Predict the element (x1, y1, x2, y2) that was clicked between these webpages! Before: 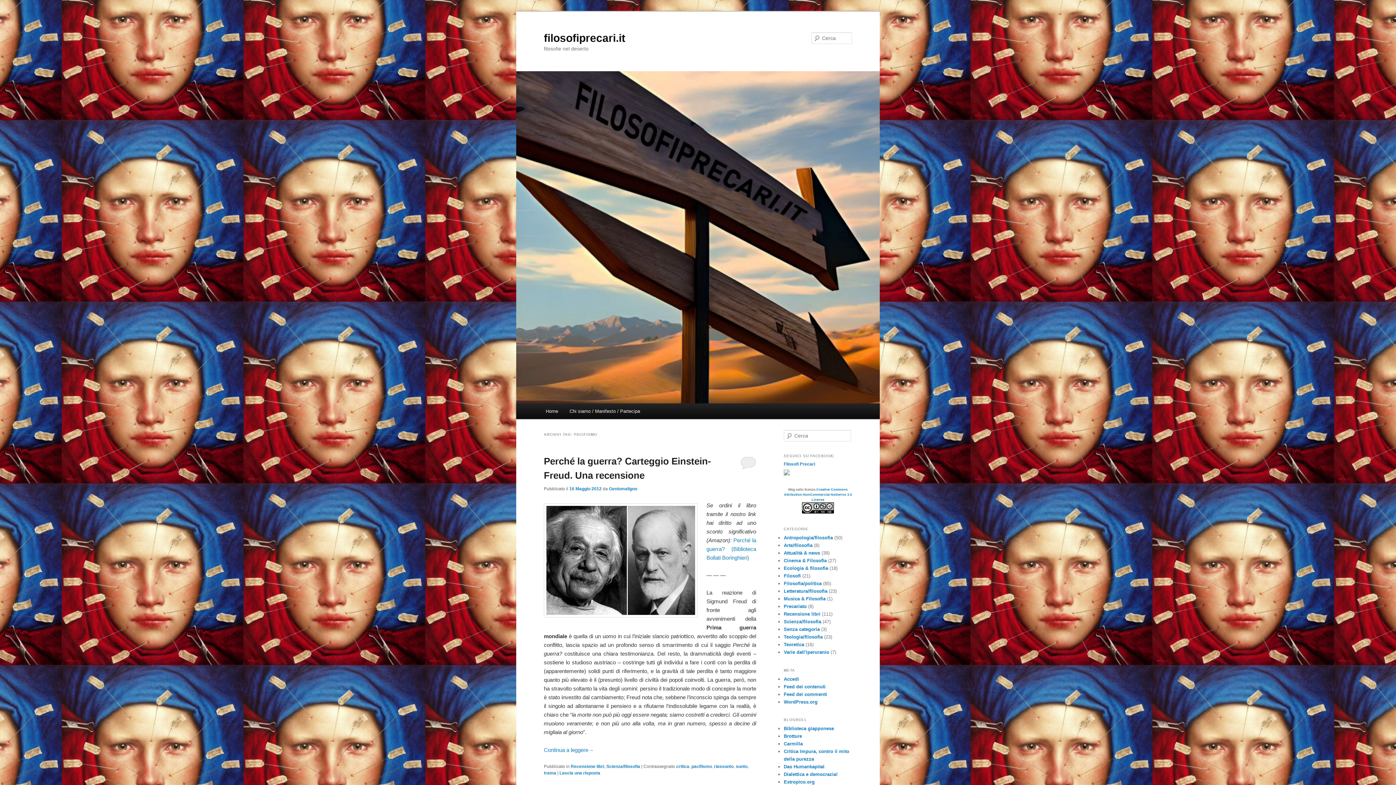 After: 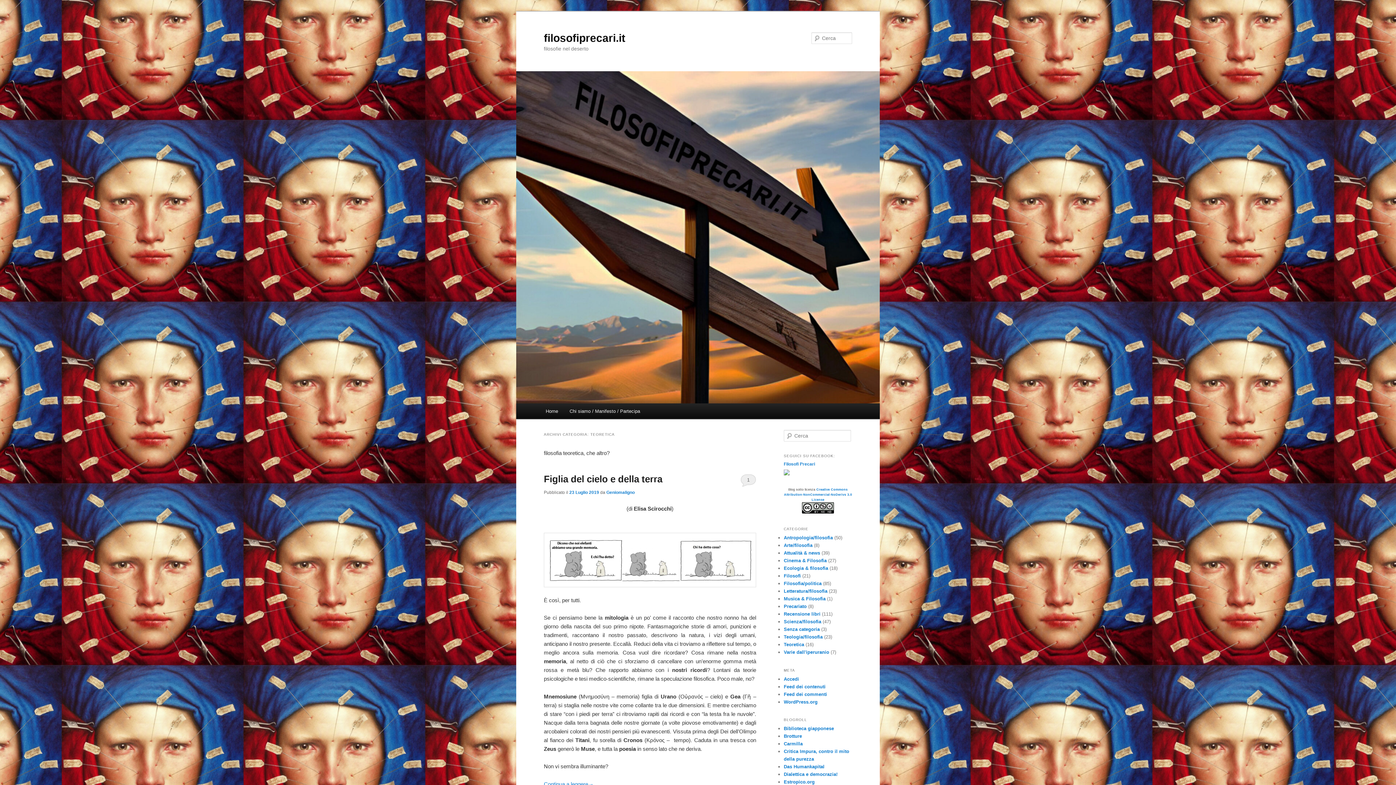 Action: label: Teoretica bbox: (784, 642, 804, 647)